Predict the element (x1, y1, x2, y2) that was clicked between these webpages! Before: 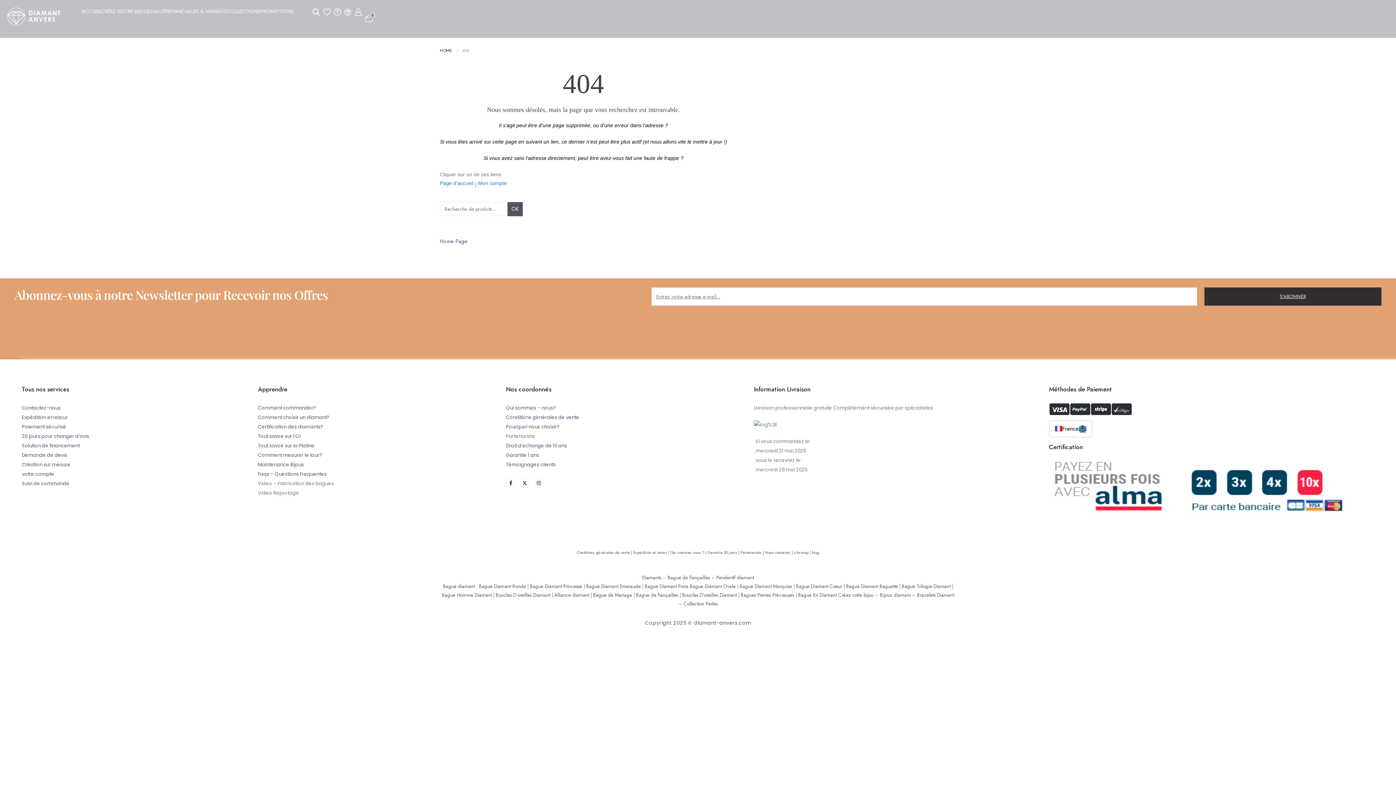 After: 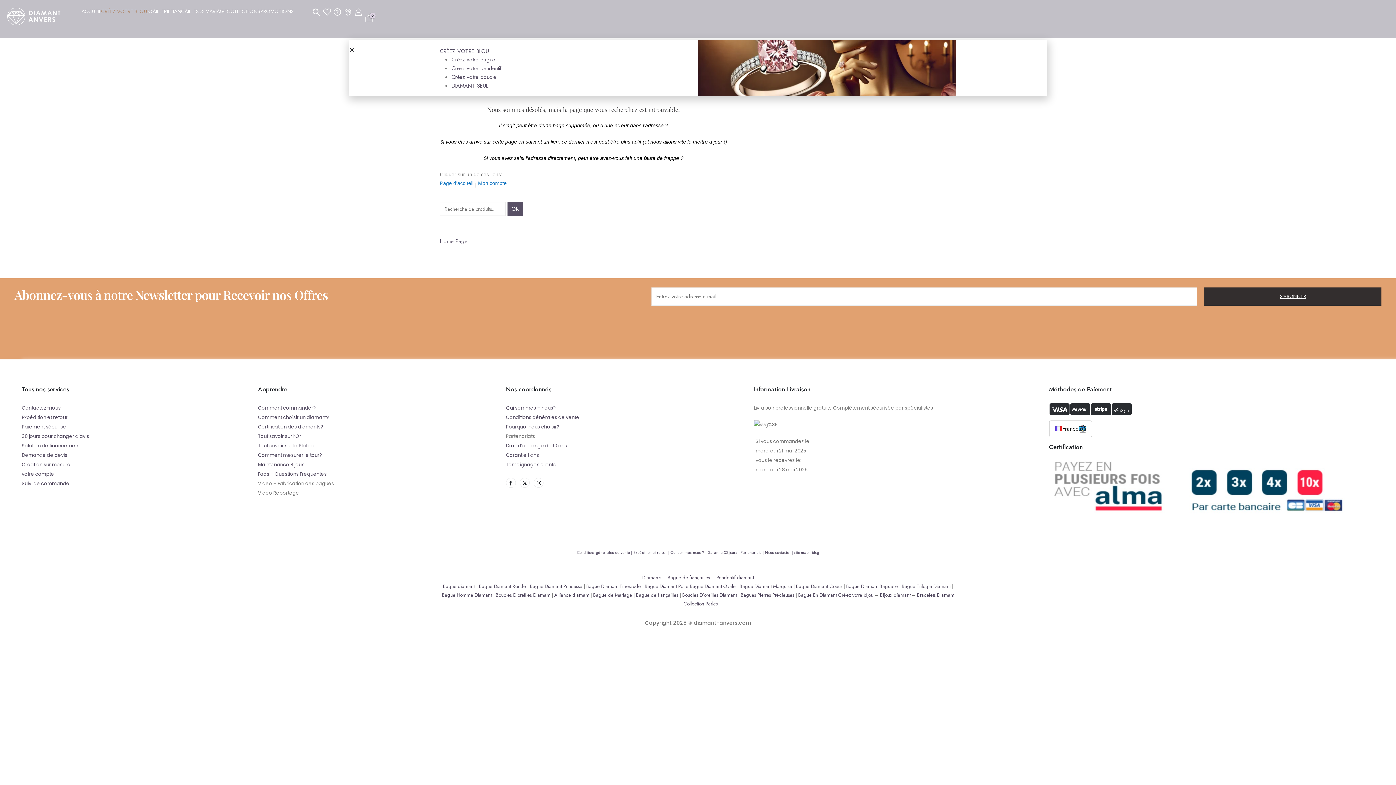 Action: label: CRÉEZ VOTRE BIJOU bbox: (101, 8, 147, 13)